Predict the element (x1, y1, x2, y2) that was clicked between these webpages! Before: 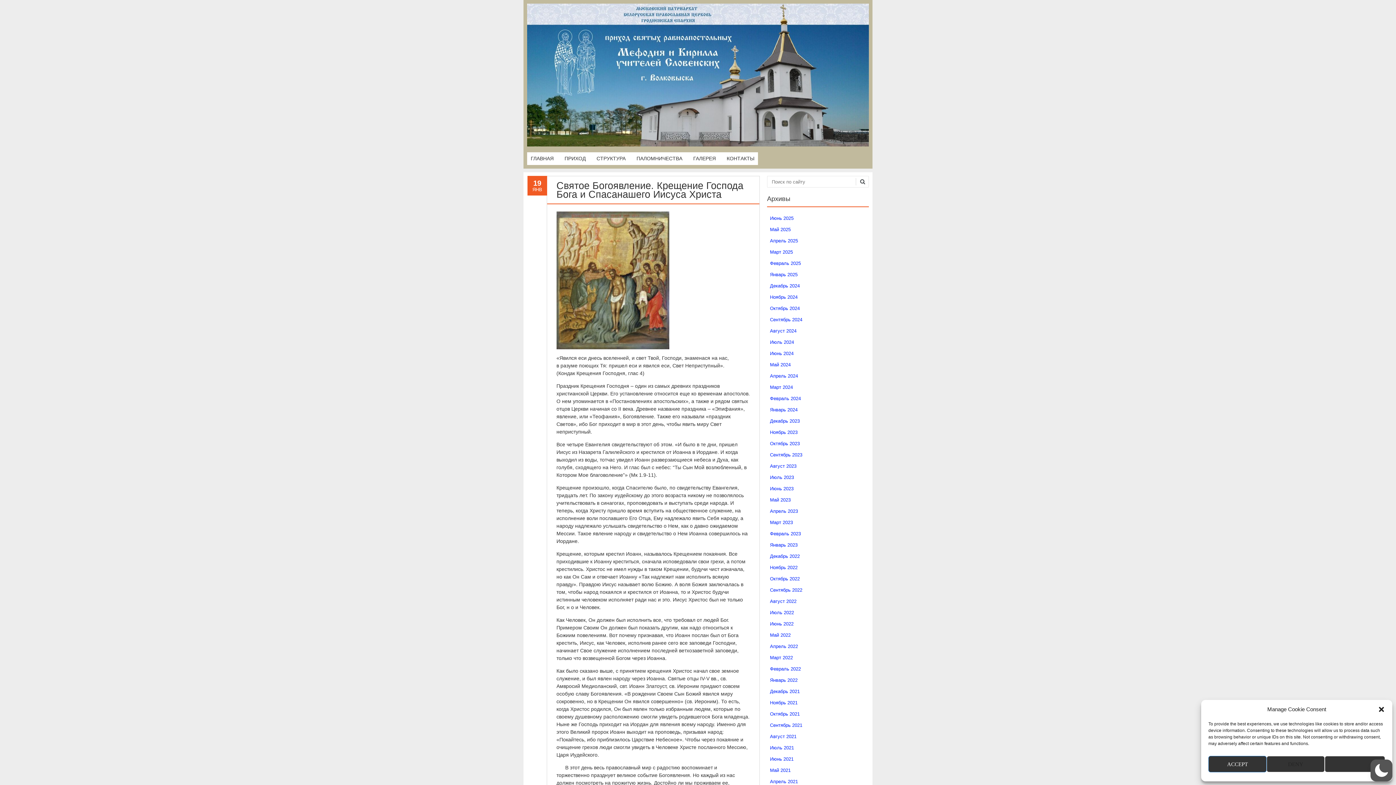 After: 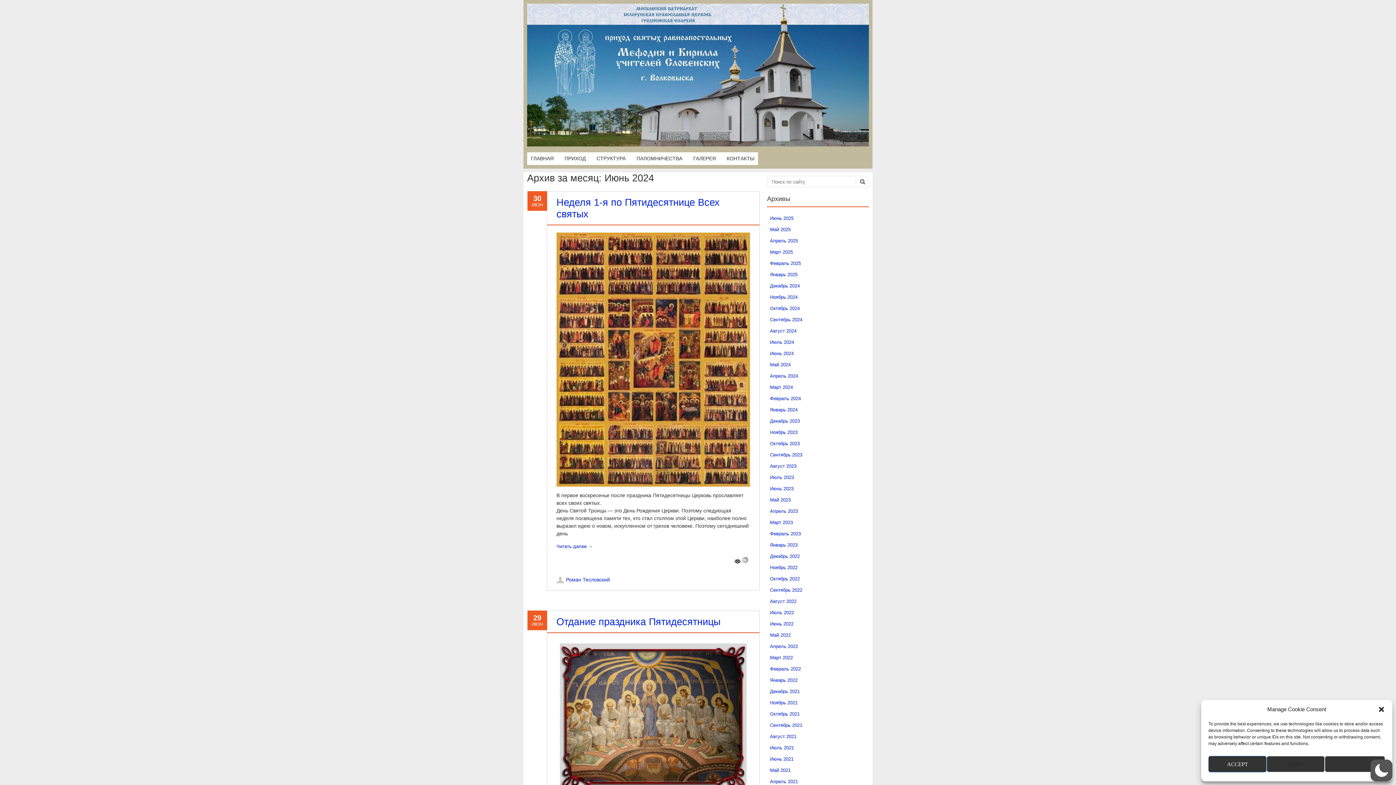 Action: label: Июнь 2024 bbox: (770, 350, 793, 356)